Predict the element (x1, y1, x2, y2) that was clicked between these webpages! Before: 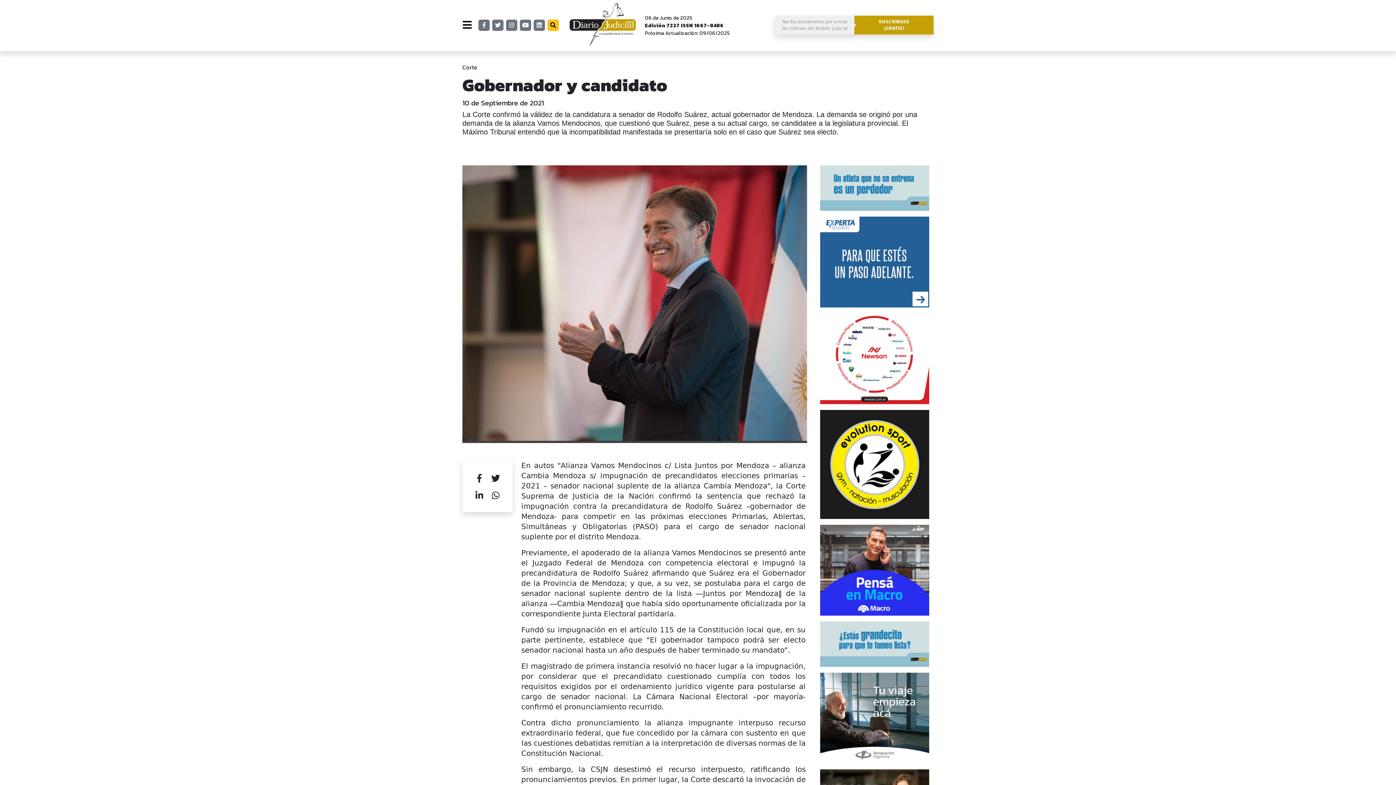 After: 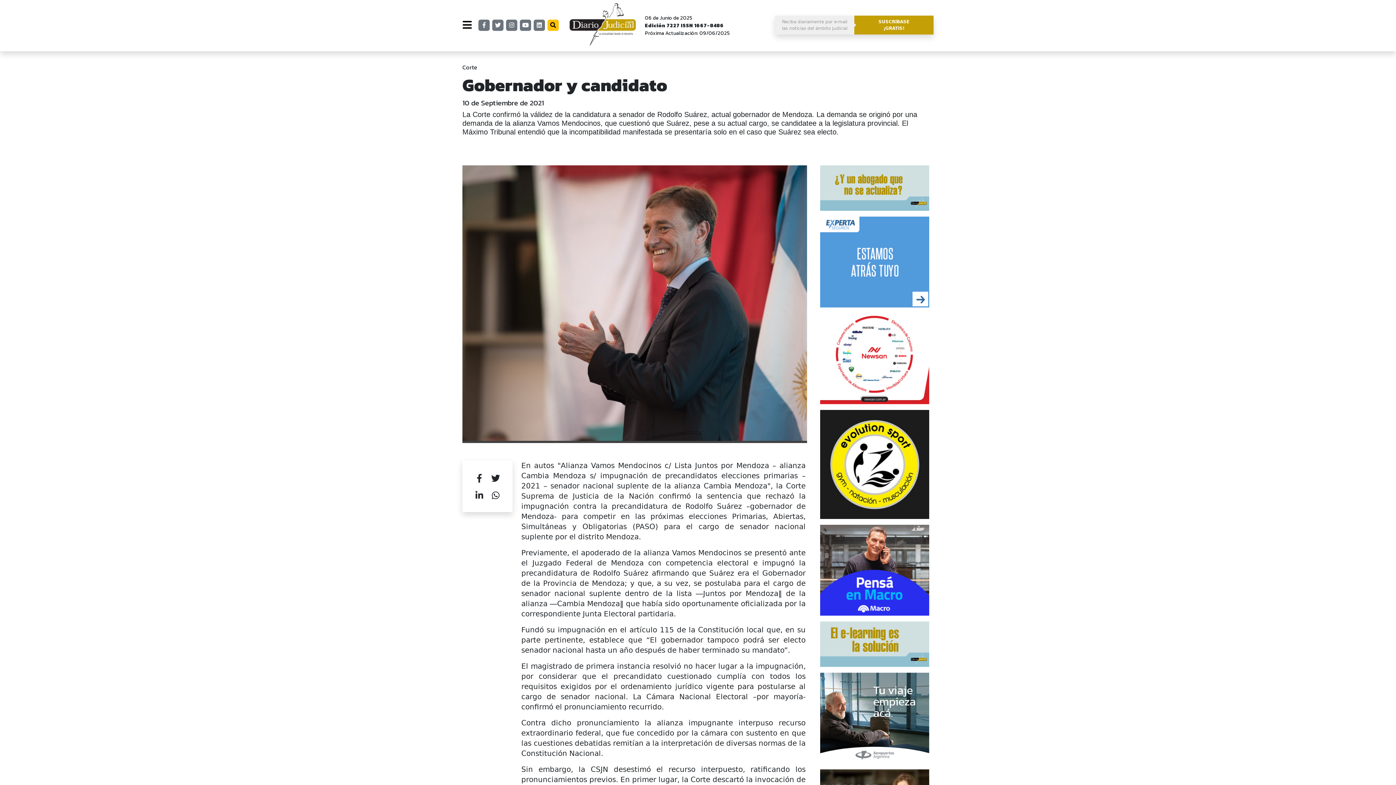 Action: bbox: (820, 216, 929, 307)